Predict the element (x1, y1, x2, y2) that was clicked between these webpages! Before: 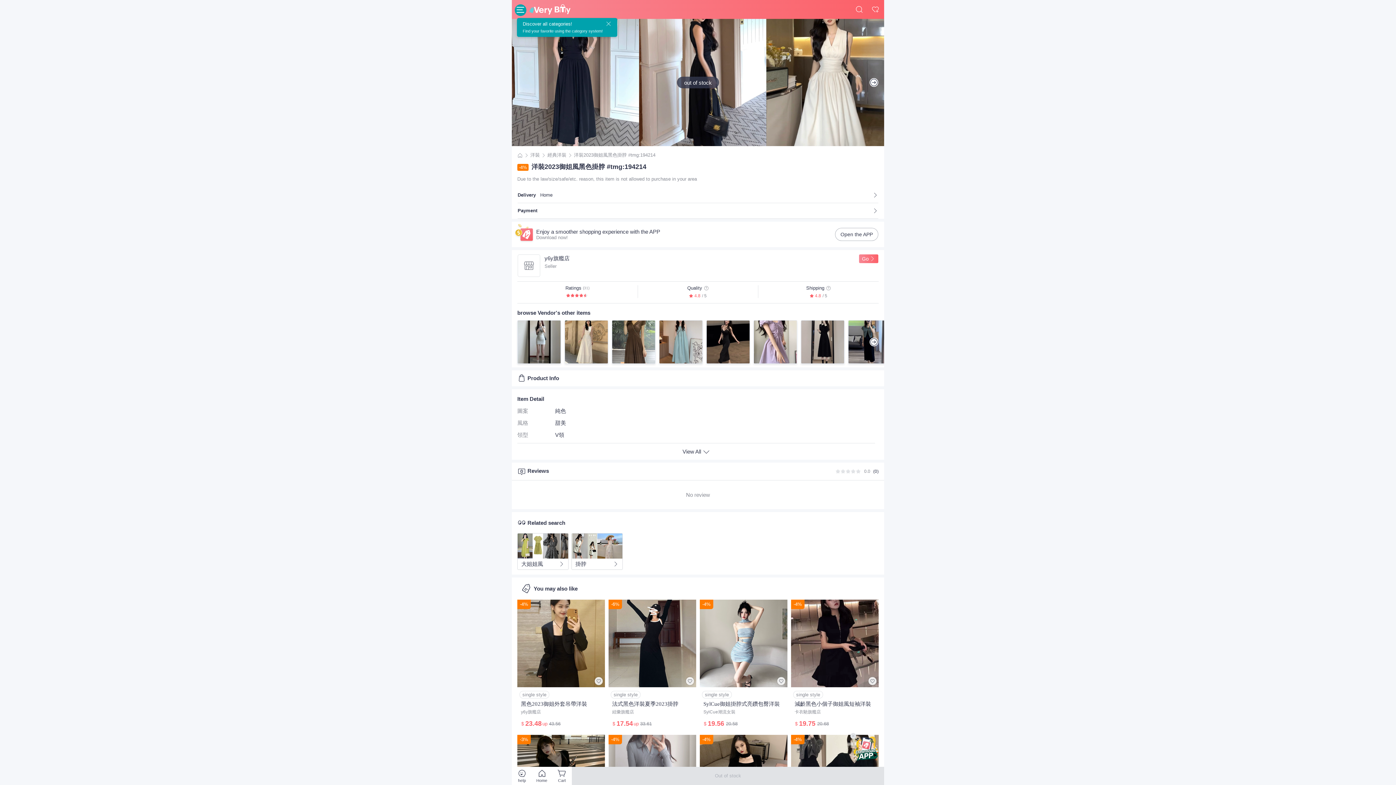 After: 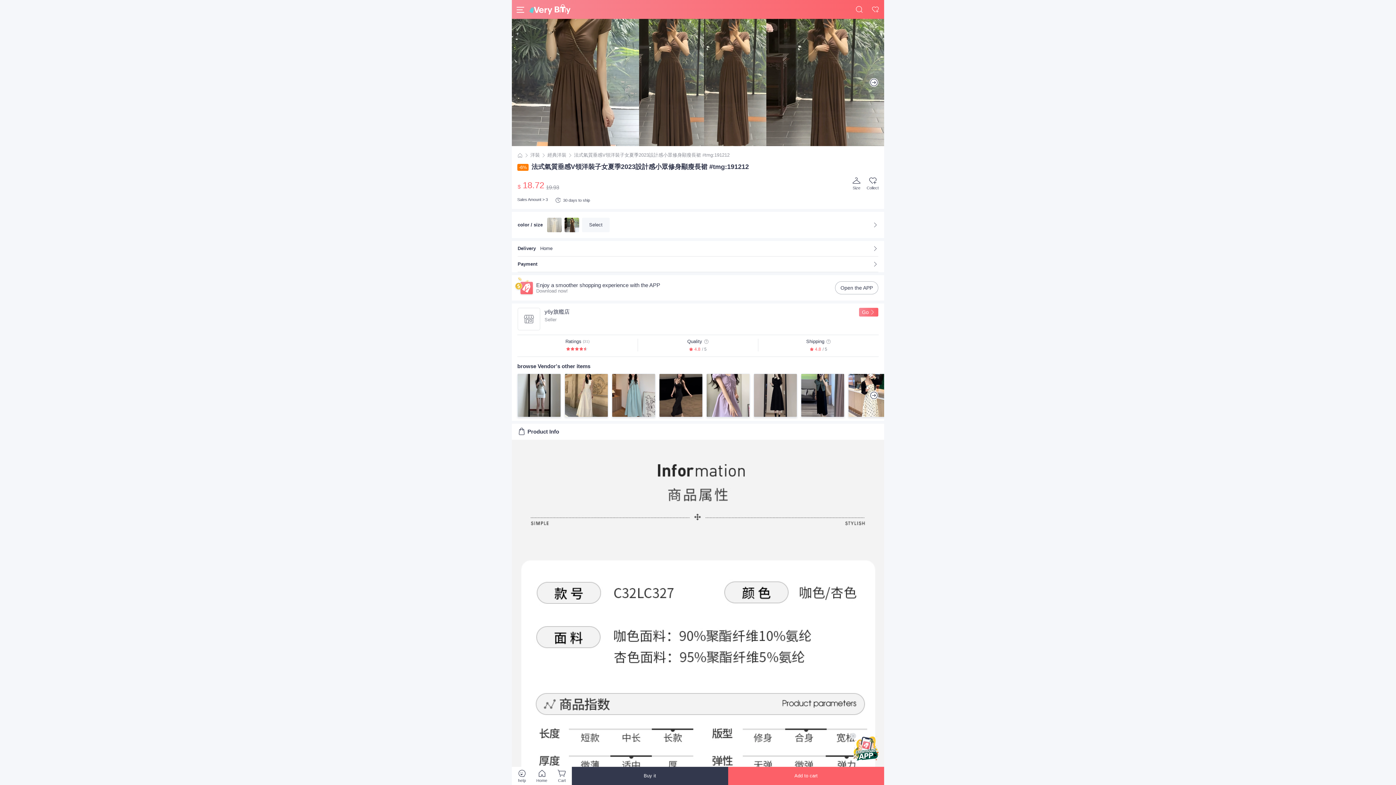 Action: bbox: (612, 320, 655, 364)